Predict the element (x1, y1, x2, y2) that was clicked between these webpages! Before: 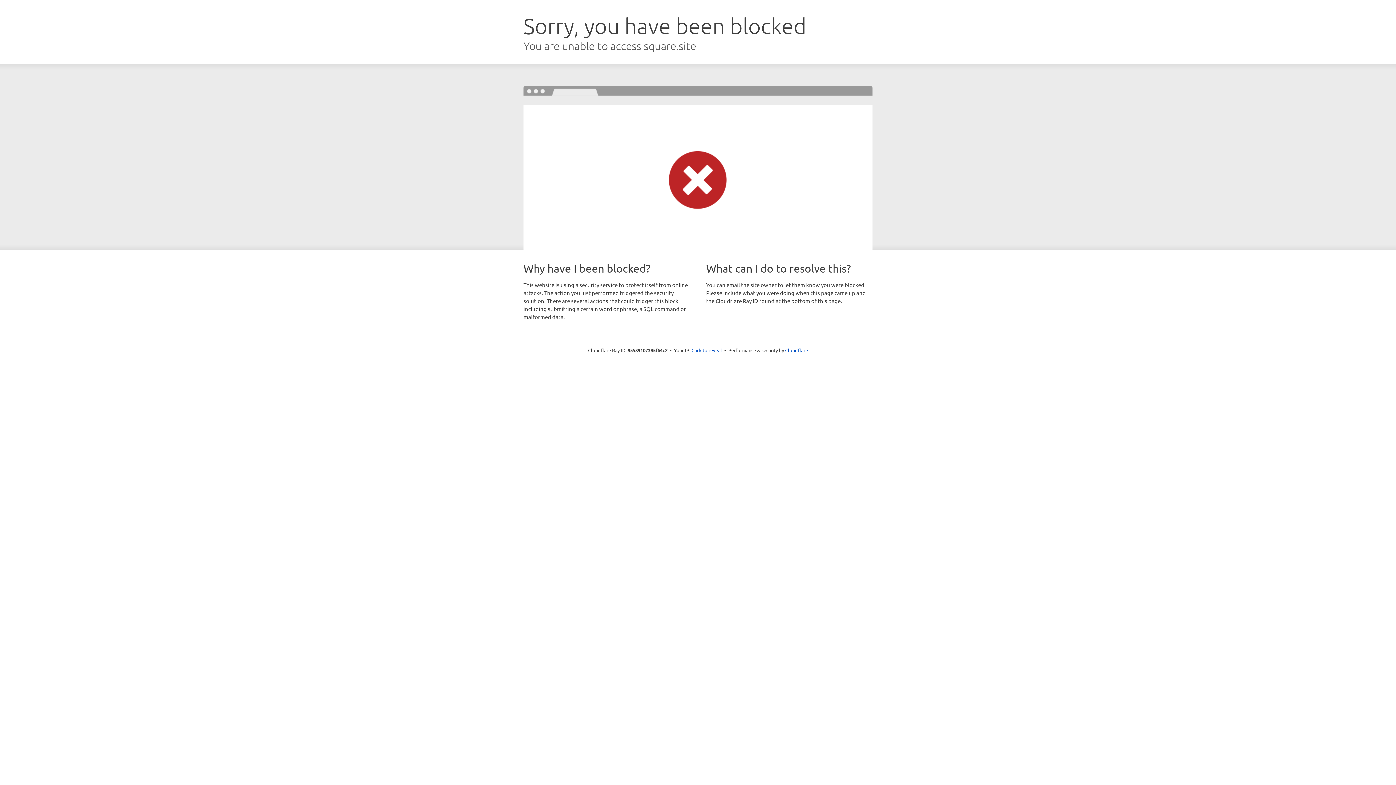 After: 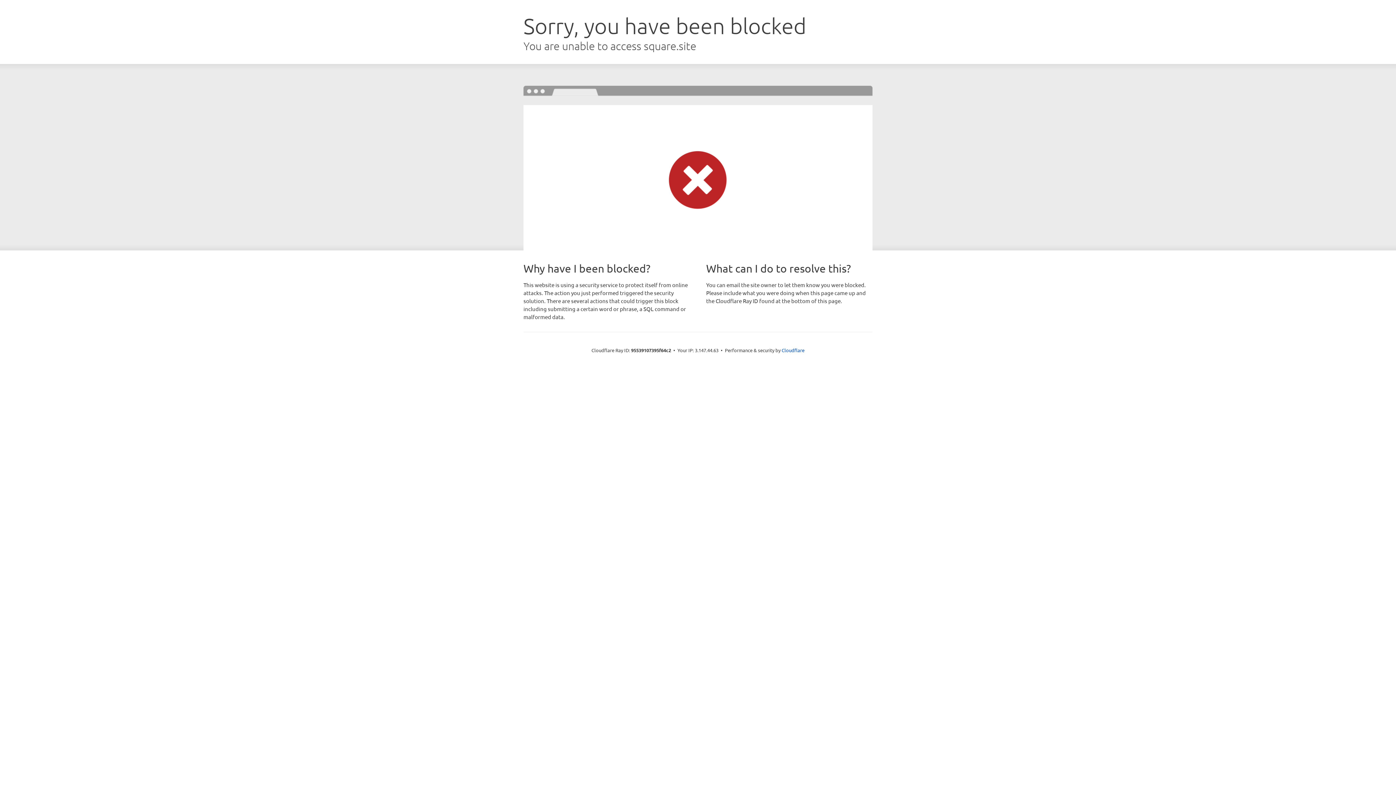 Action: bbox: (691, 346, 722, 353) label: Click to reveal